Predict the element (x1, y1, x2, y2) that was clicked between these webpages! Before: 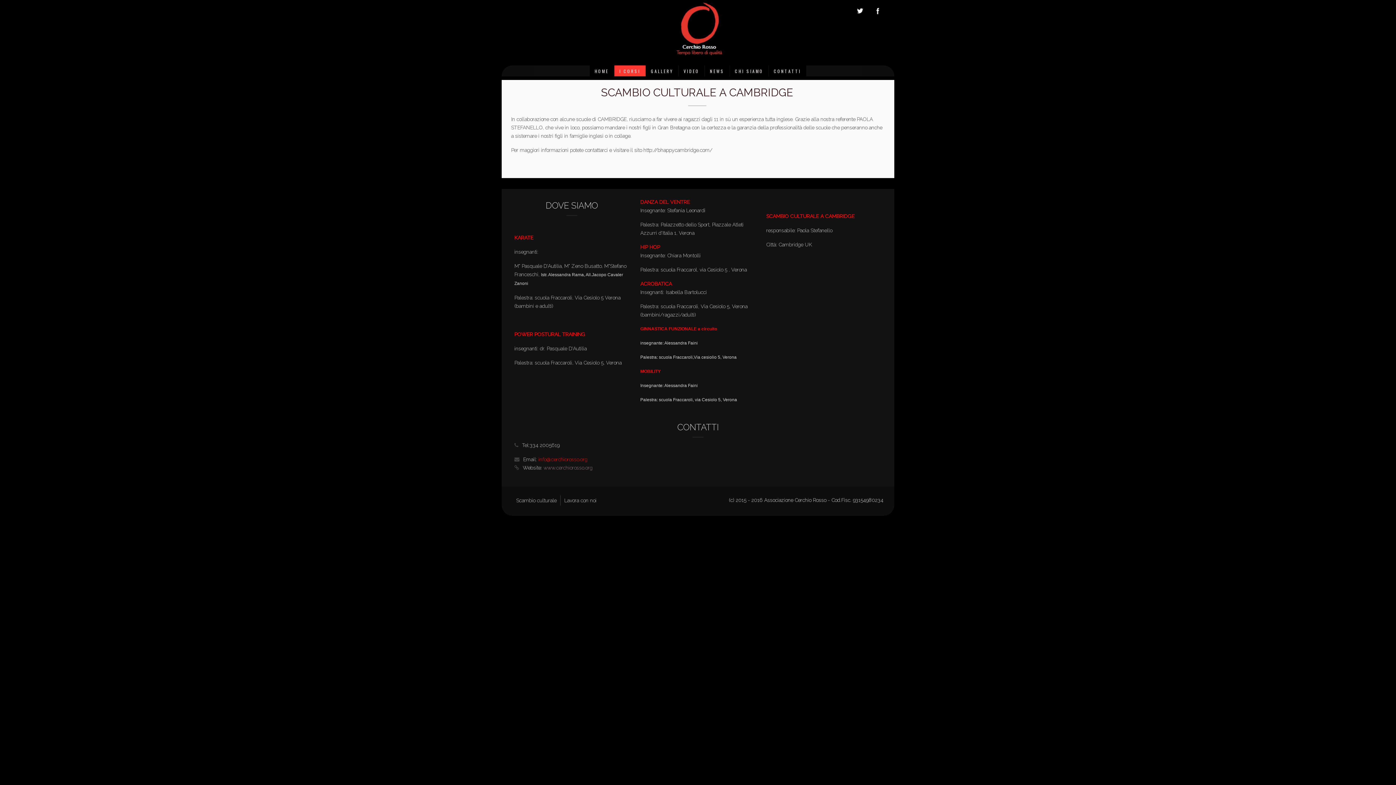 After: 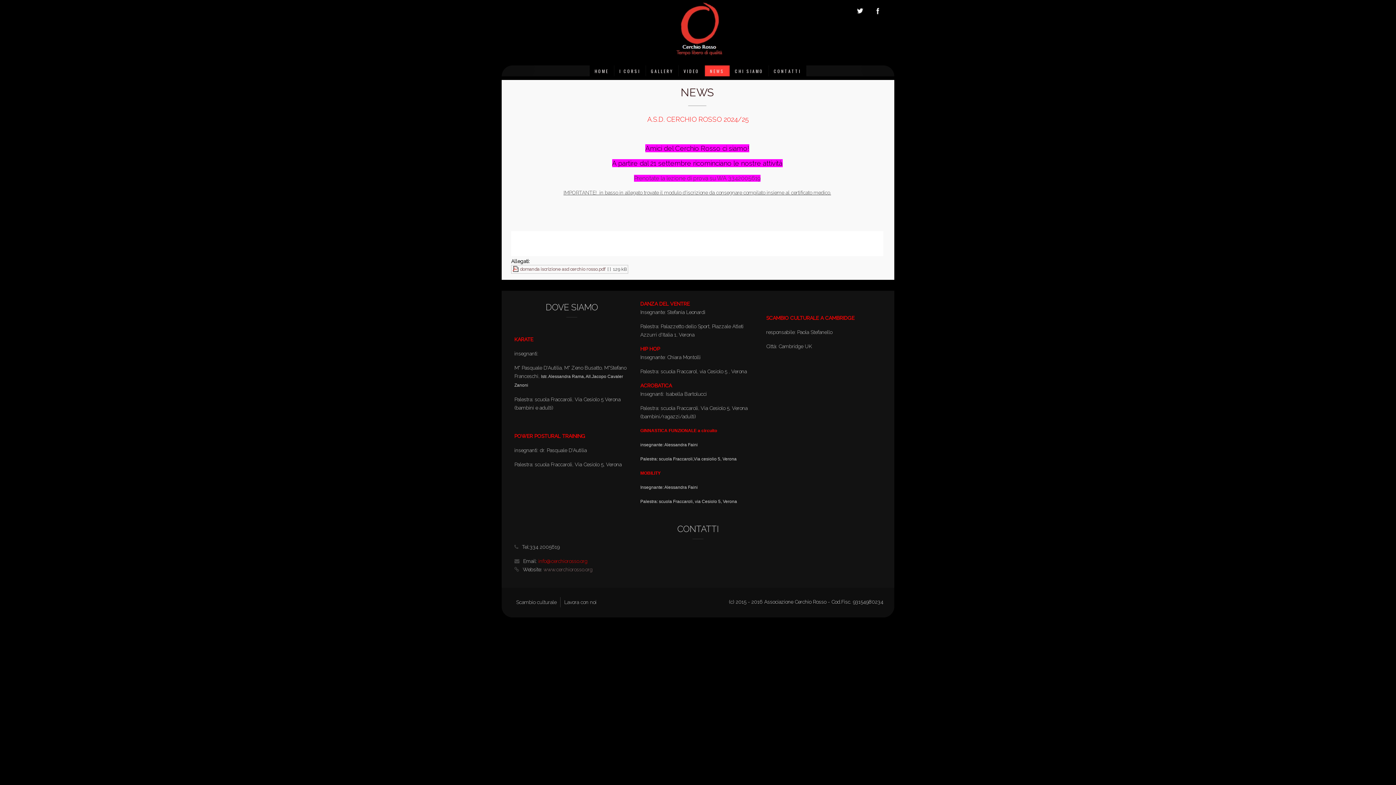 Action: bbox: (704, 65, 729, 77) label: NEWS